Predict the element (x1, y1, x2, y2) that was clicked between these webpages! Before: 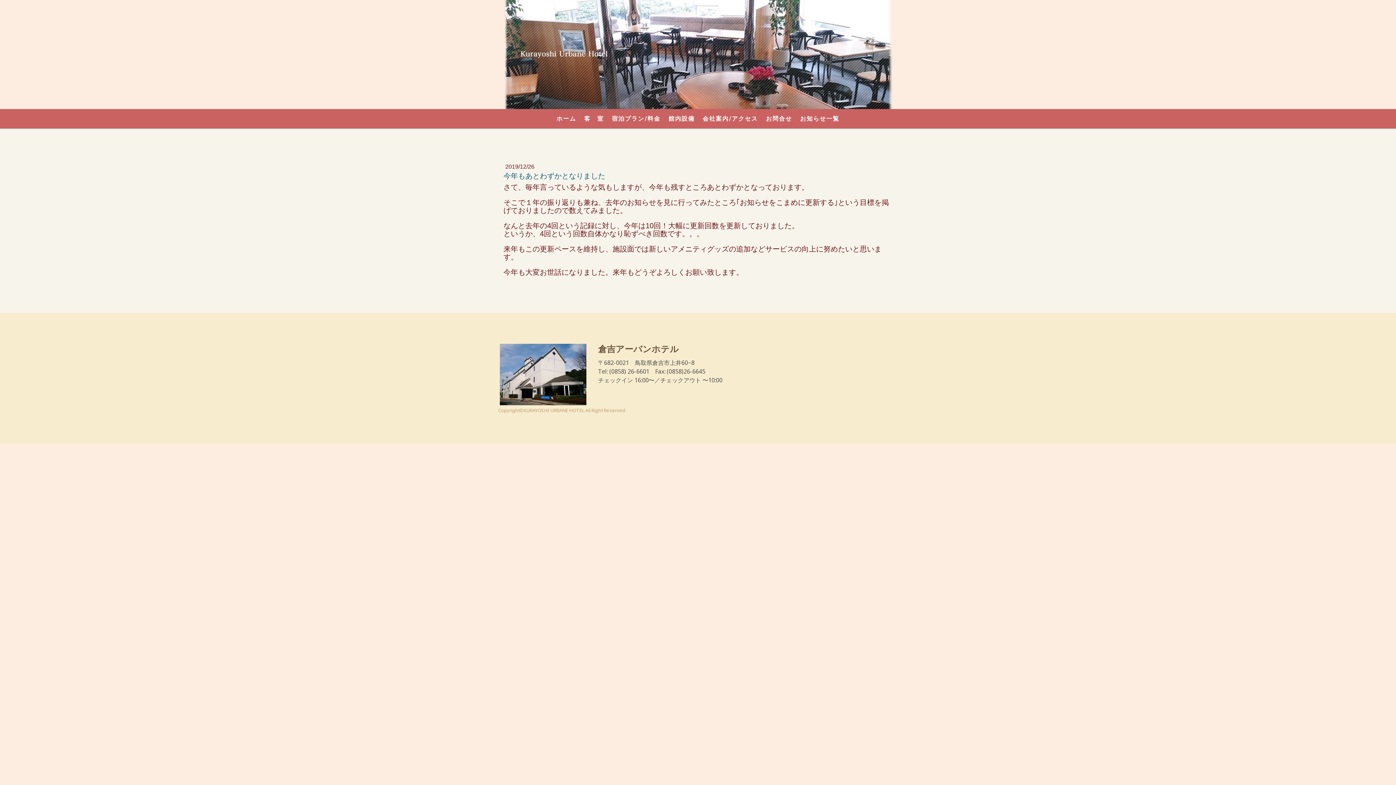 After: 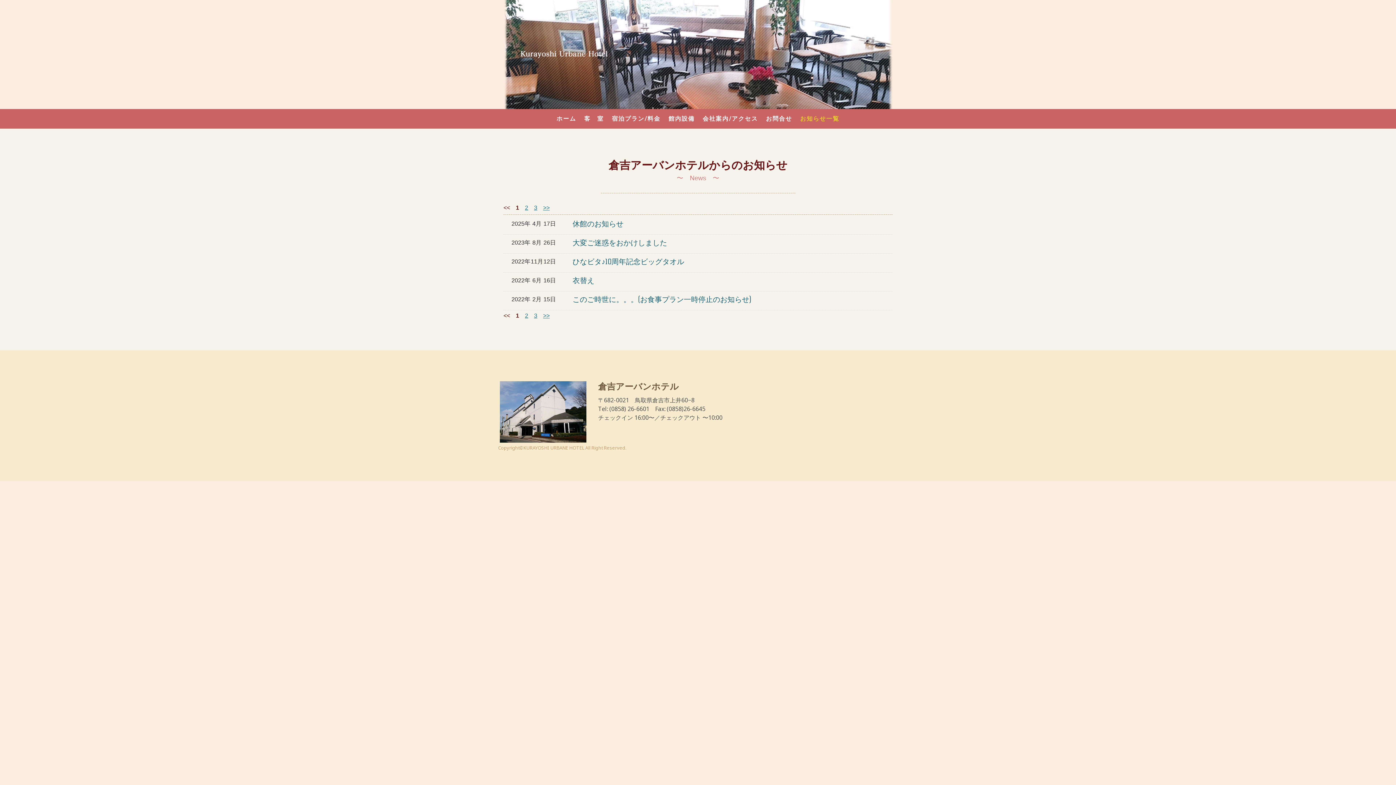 Action: bbox: (796, 110, 843, 126) label: お知らせ一覧